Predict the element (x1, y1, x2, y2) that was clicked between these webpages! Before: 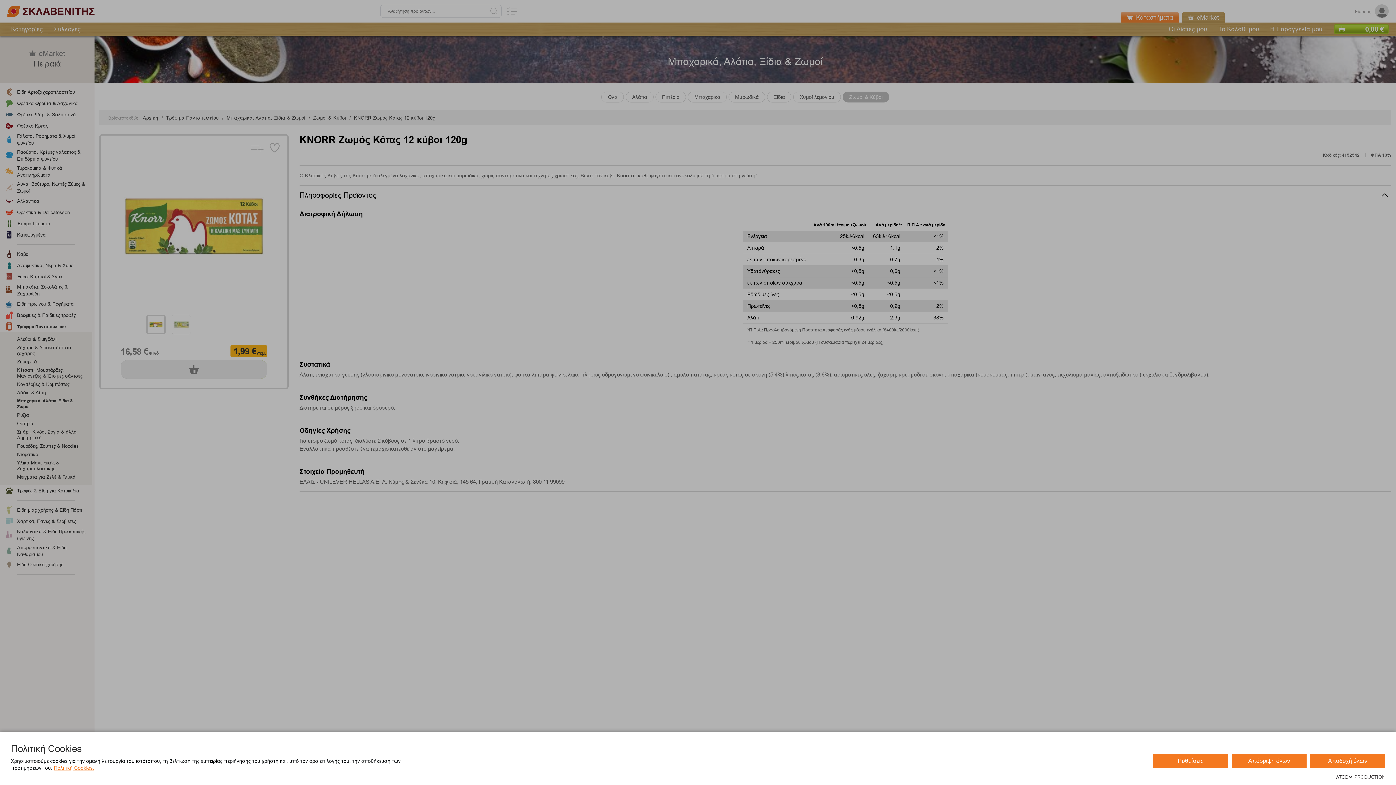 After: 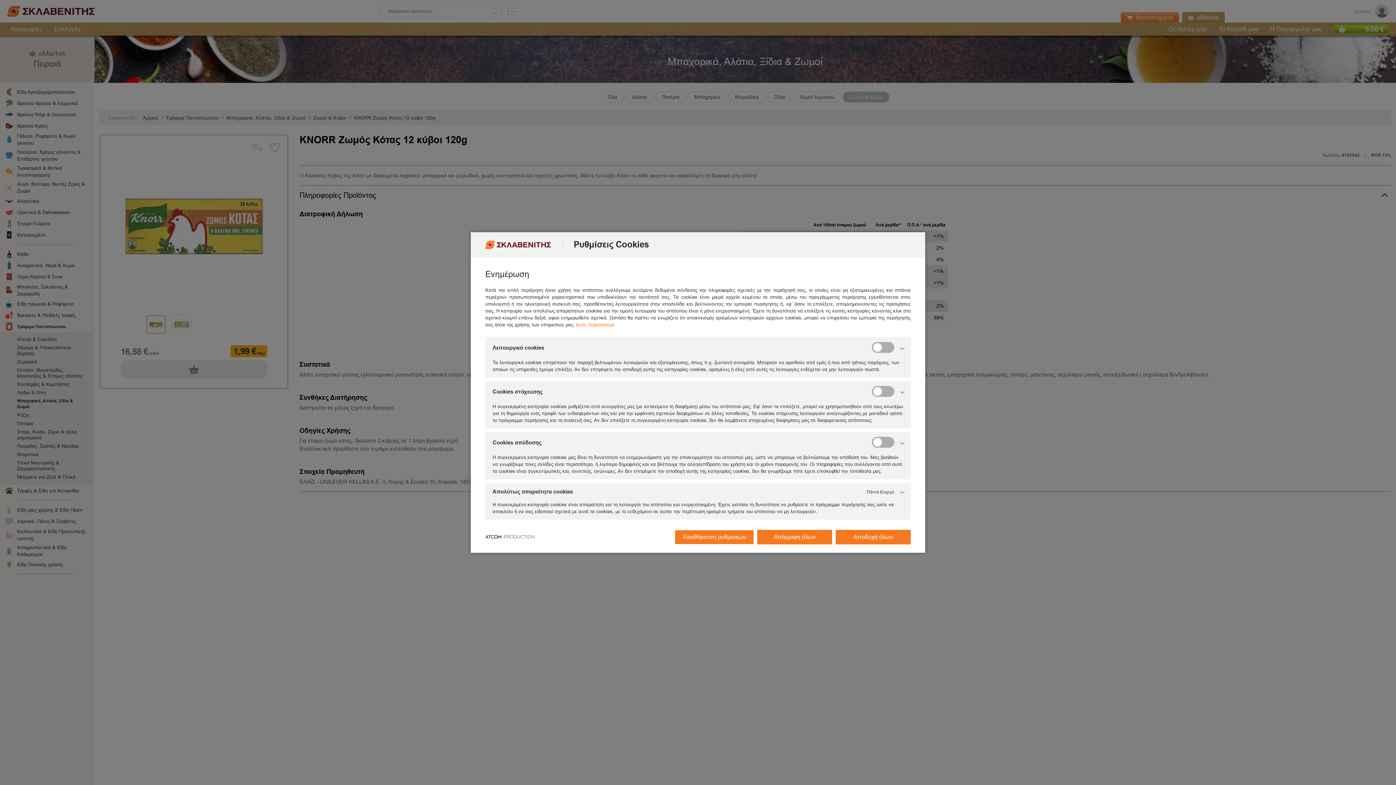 Action: label: Ρυθμίσεις bbox: (1153, 754, 1228, 768)